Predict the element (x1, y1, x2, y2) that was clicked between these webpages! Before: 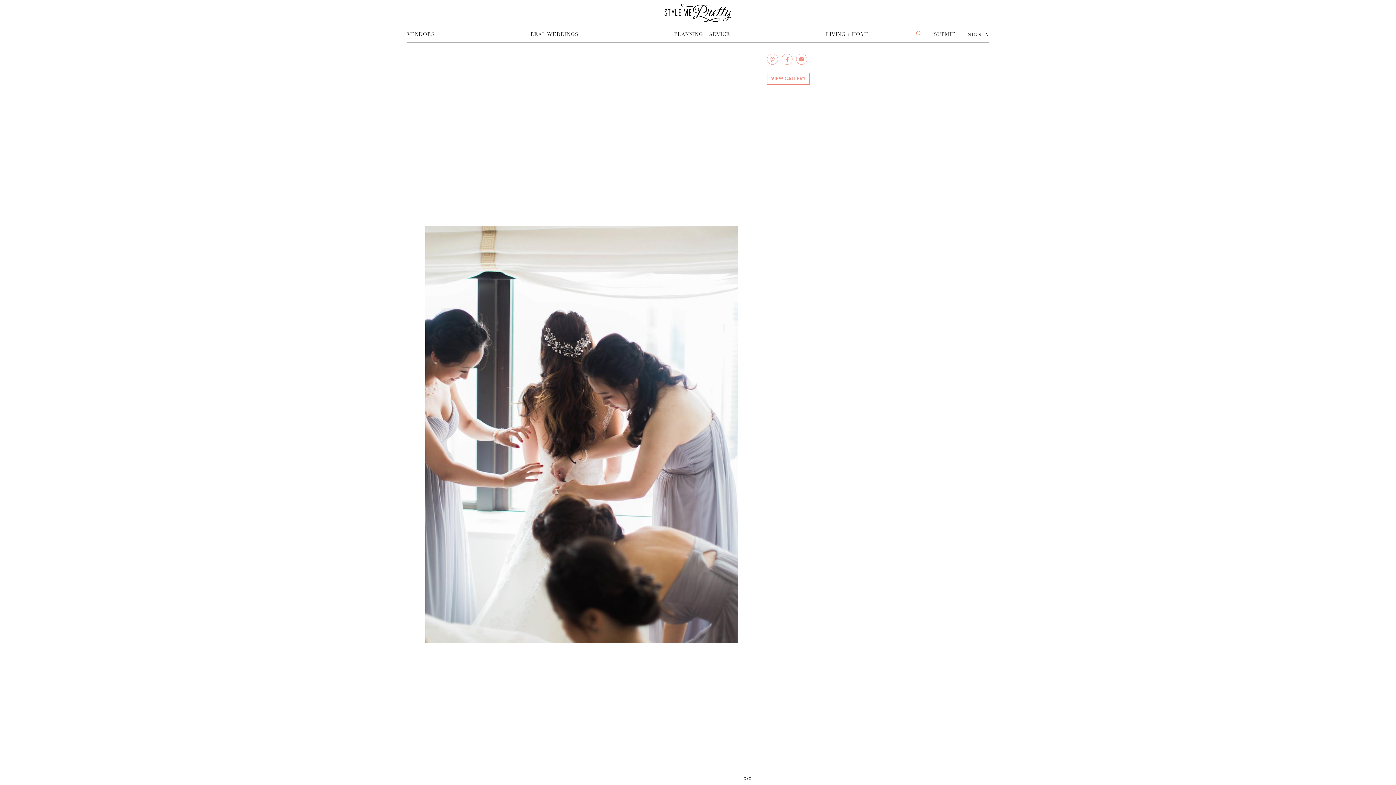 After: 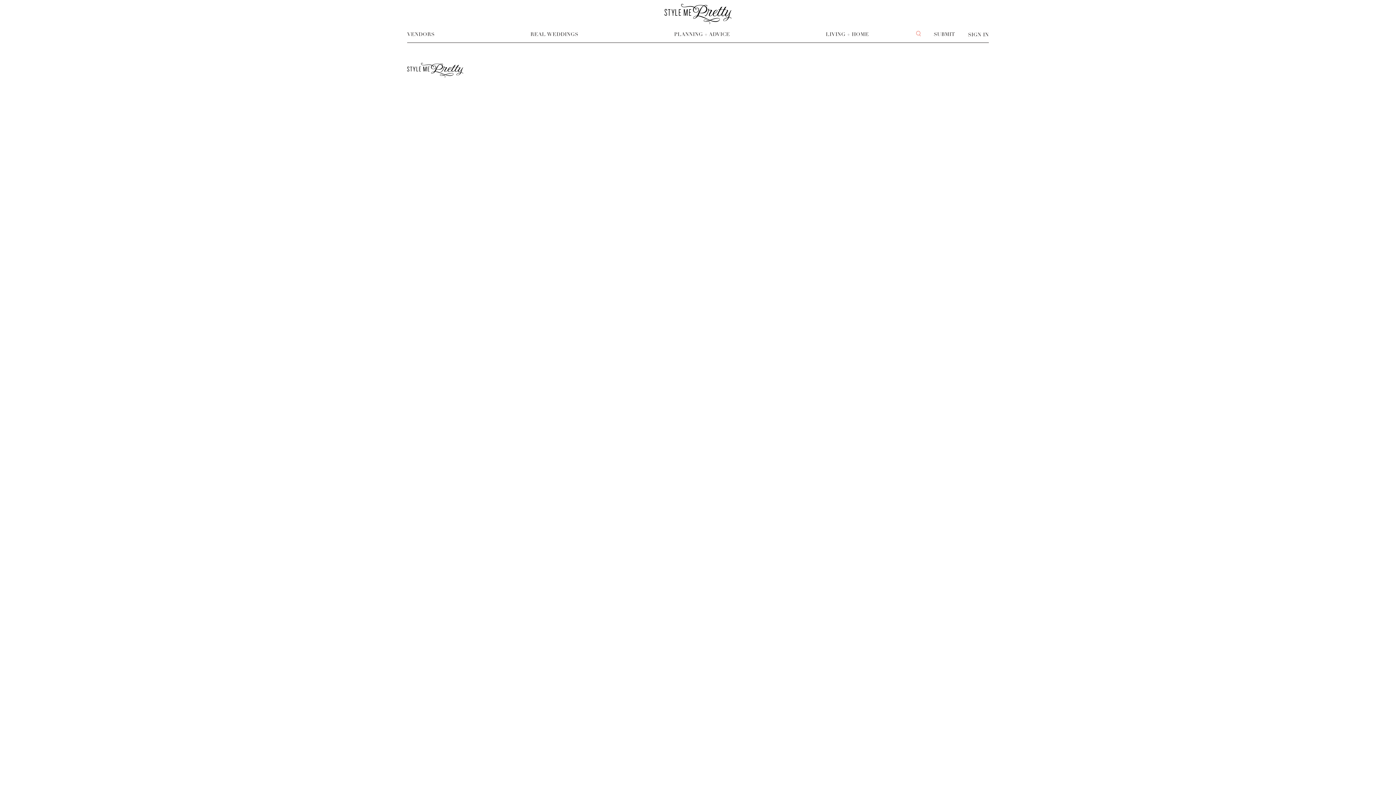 Action: label: VIEW GALLERY bbox: (767, 72, 809, 84)